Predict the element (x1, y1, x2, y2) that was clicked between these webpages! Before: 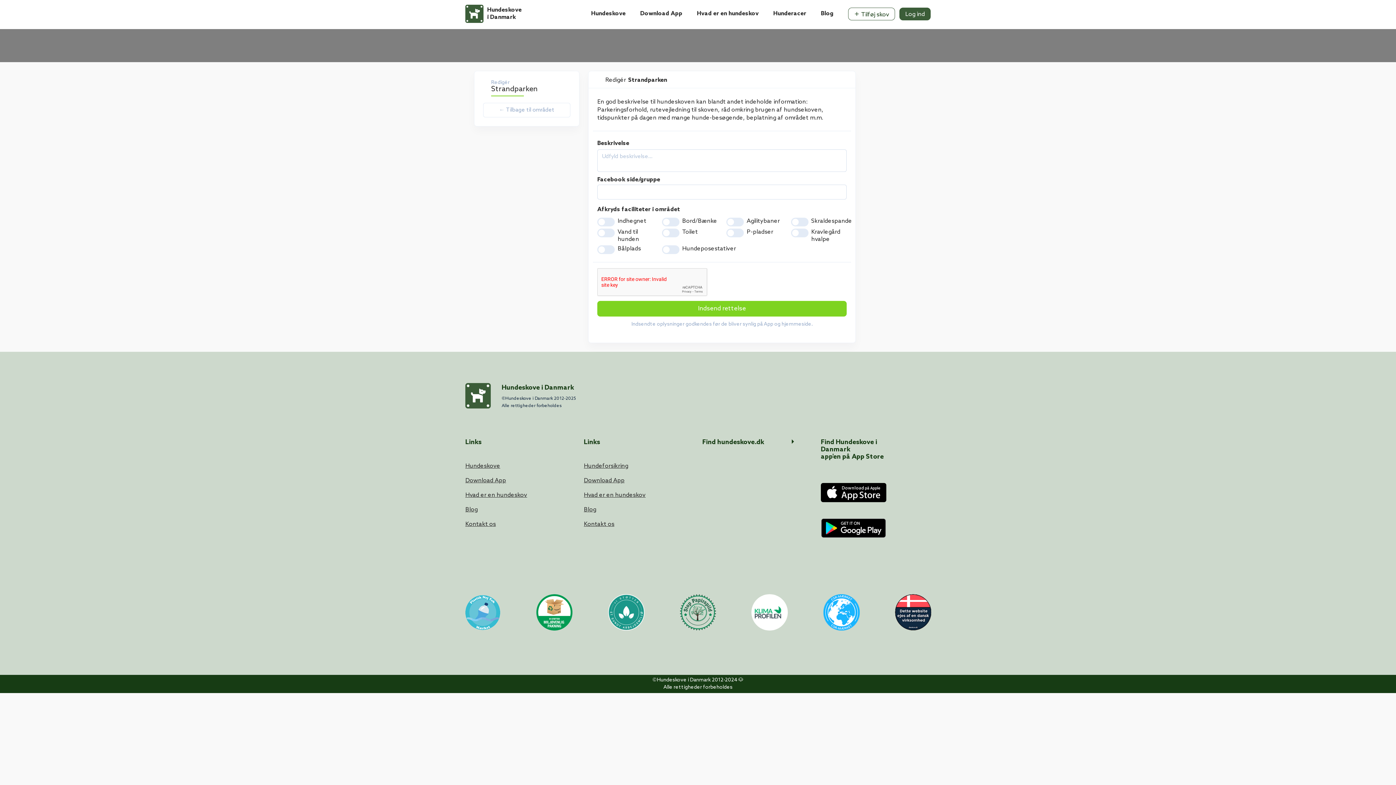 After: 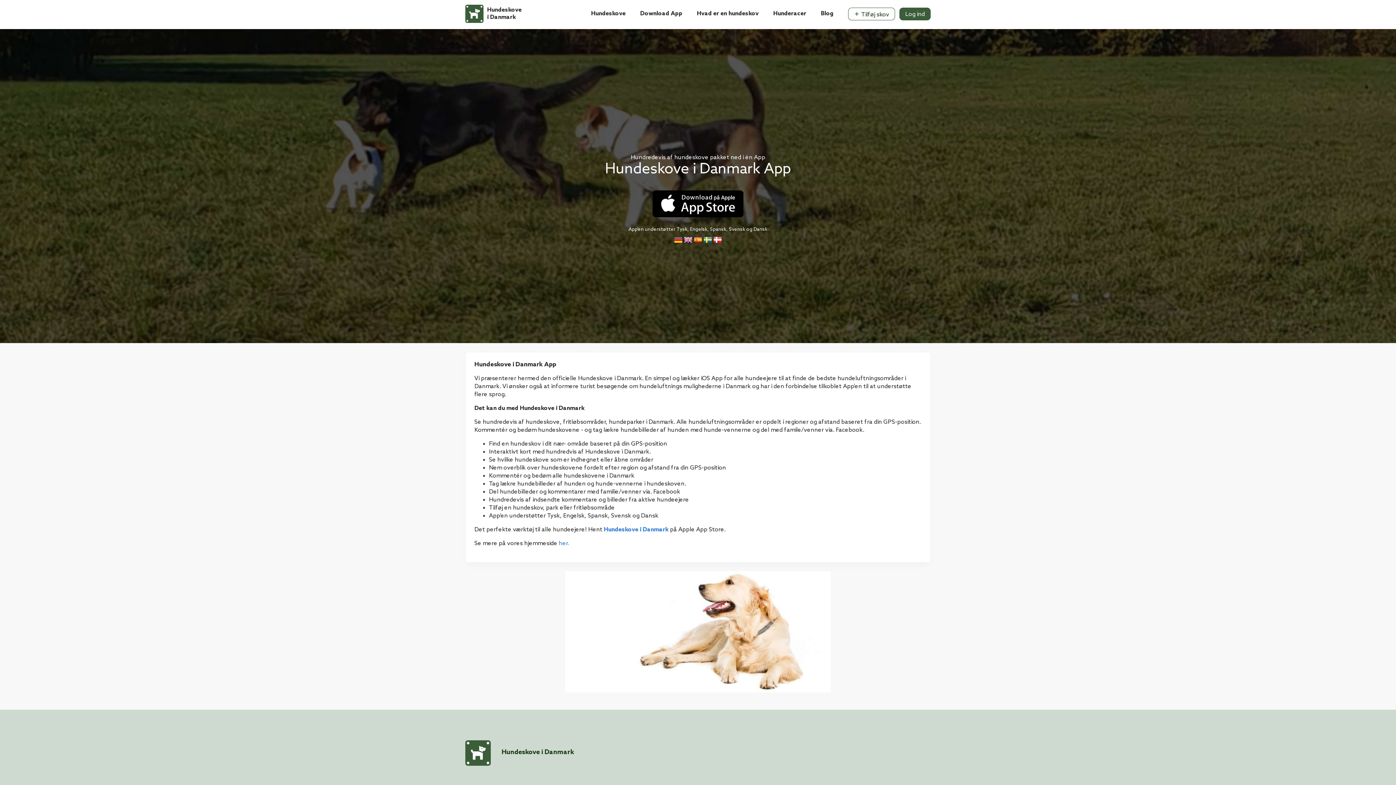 Action: bbox: (640, 10, 682, 17) label: Download App